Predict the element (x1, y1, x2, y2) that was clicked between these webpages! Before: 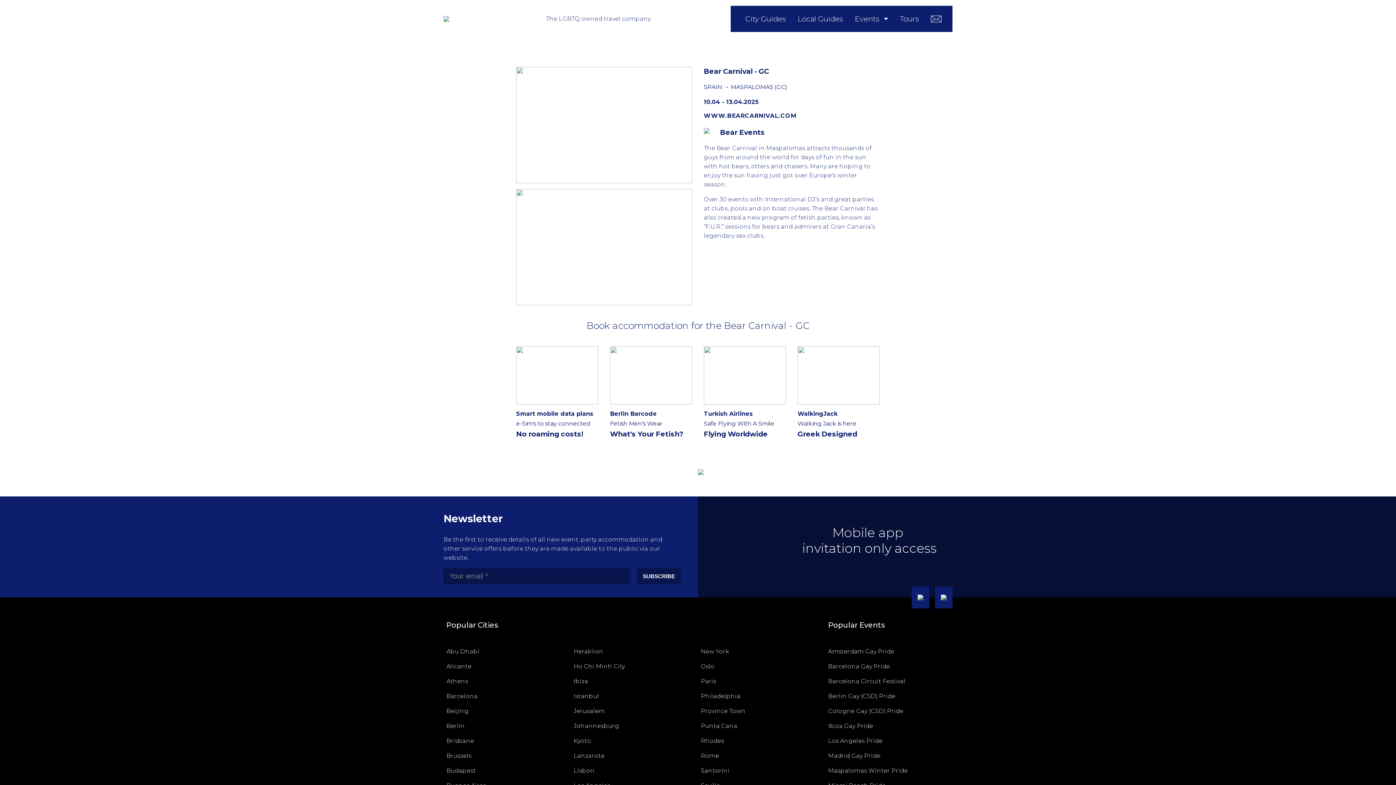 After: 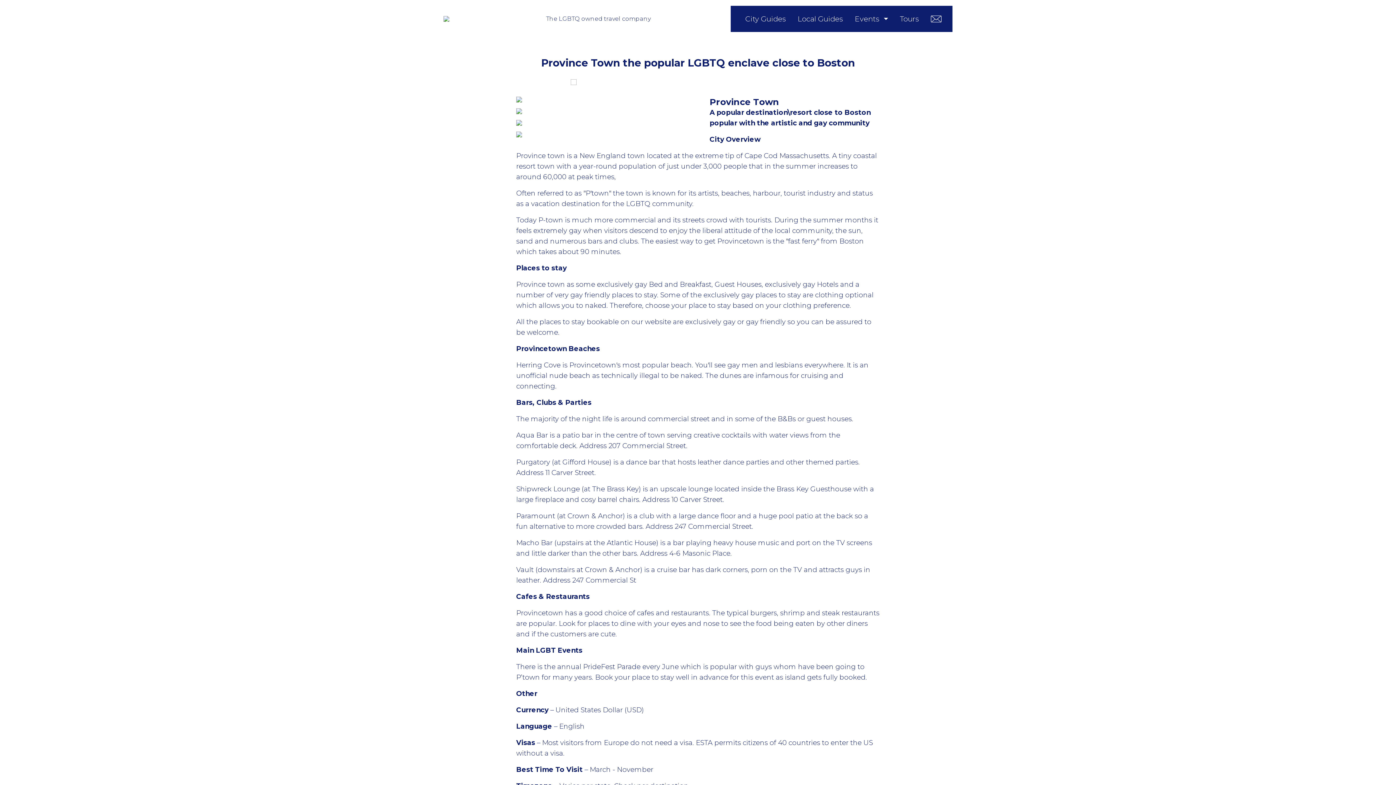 Action: bbox: (701, 707, 745, 714) label: Province Town